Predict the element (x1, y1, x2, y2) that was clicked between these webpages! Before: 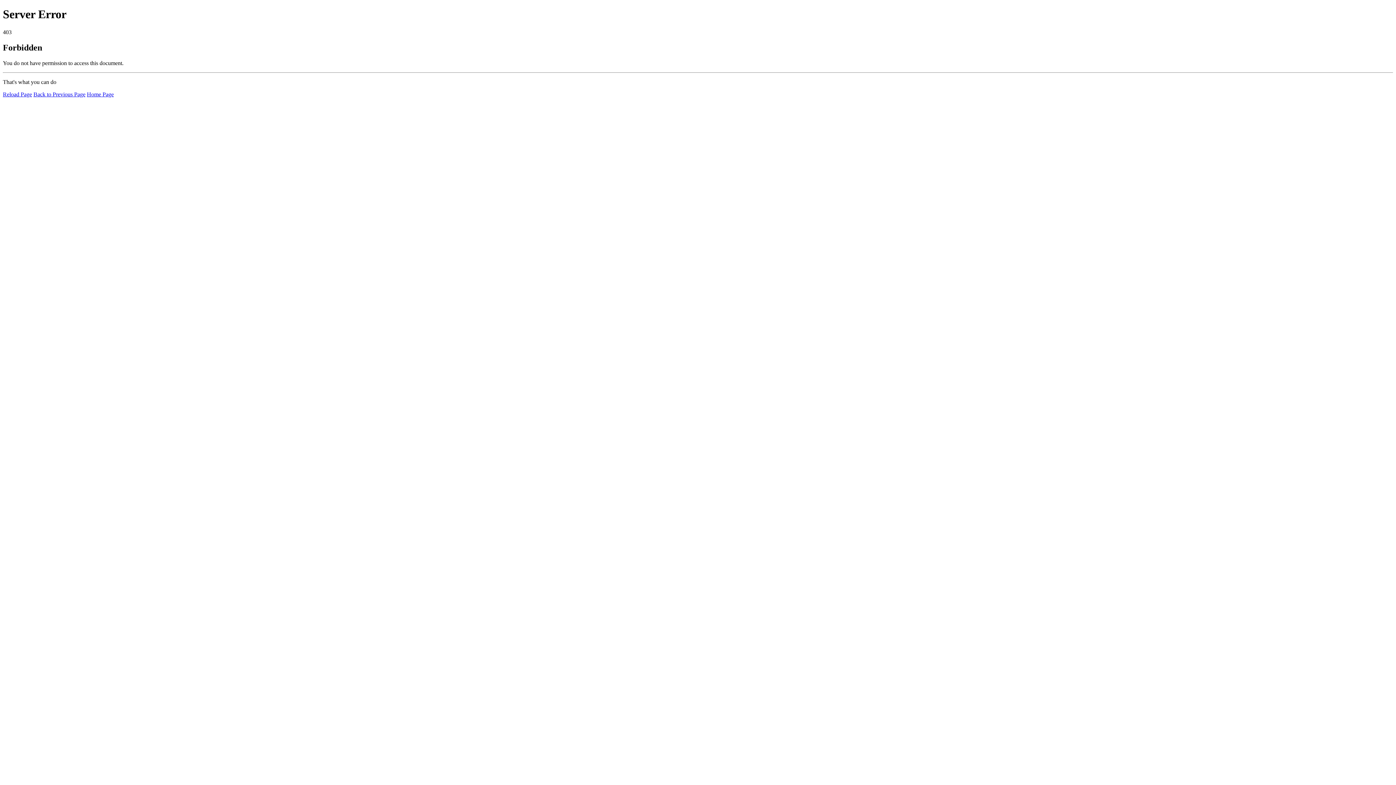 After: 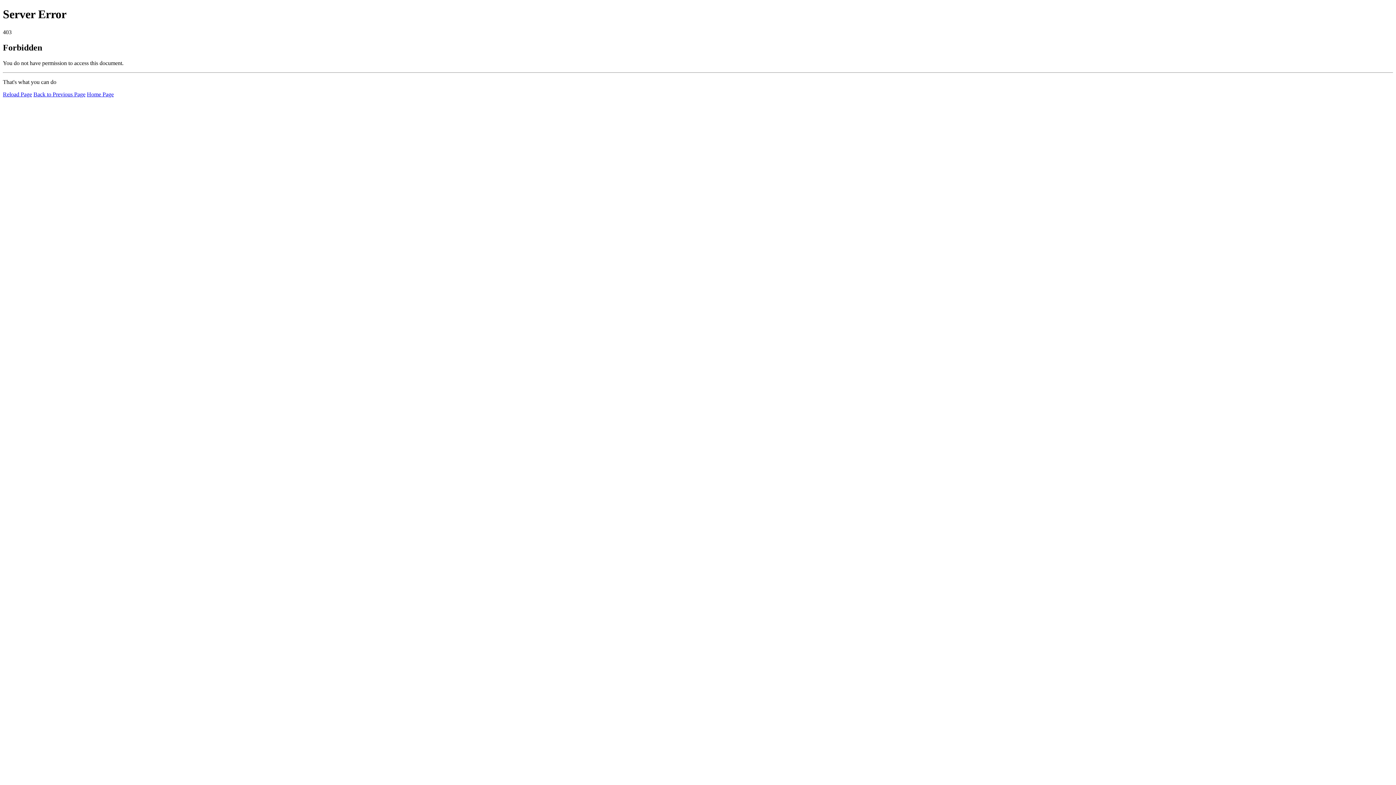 Action: bbox: (86, 91, 113, 97) label: Home Page